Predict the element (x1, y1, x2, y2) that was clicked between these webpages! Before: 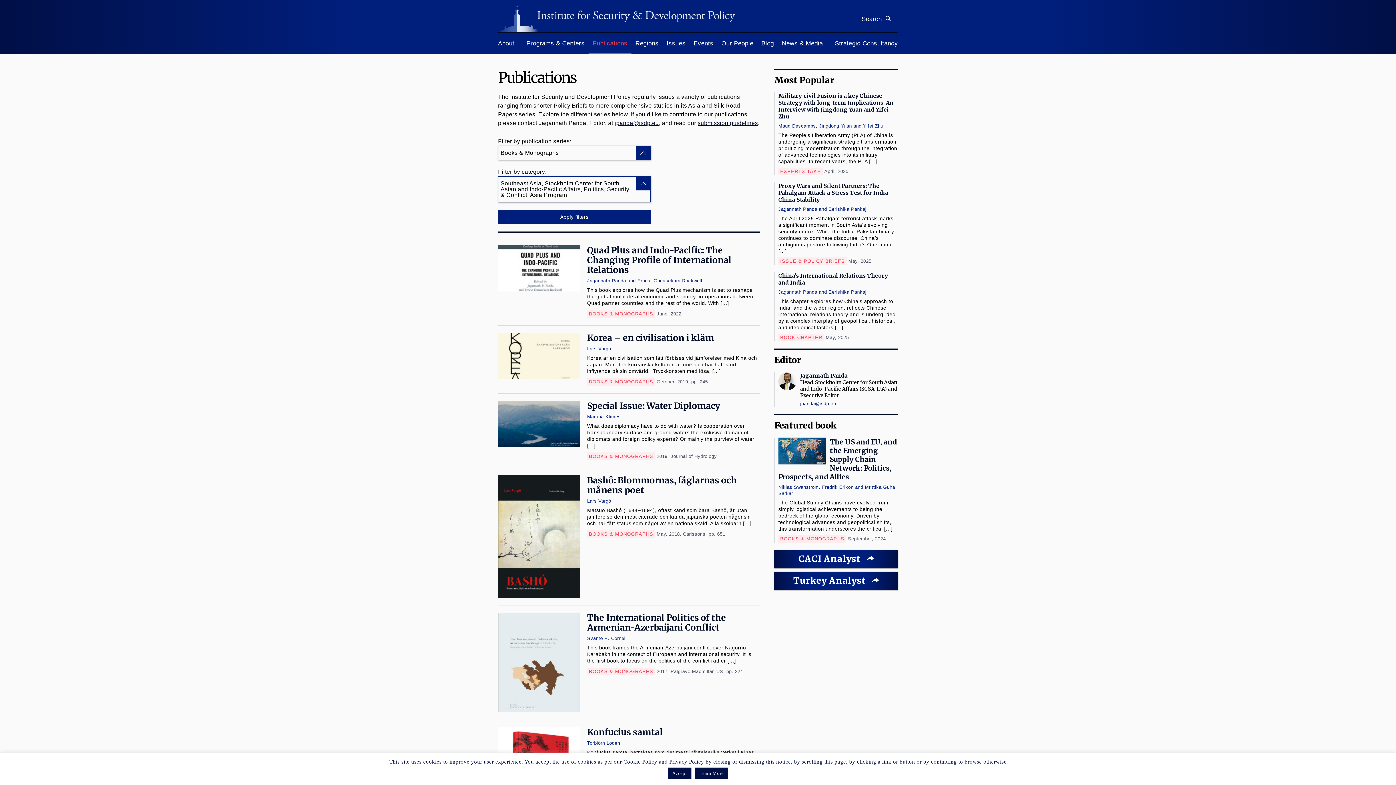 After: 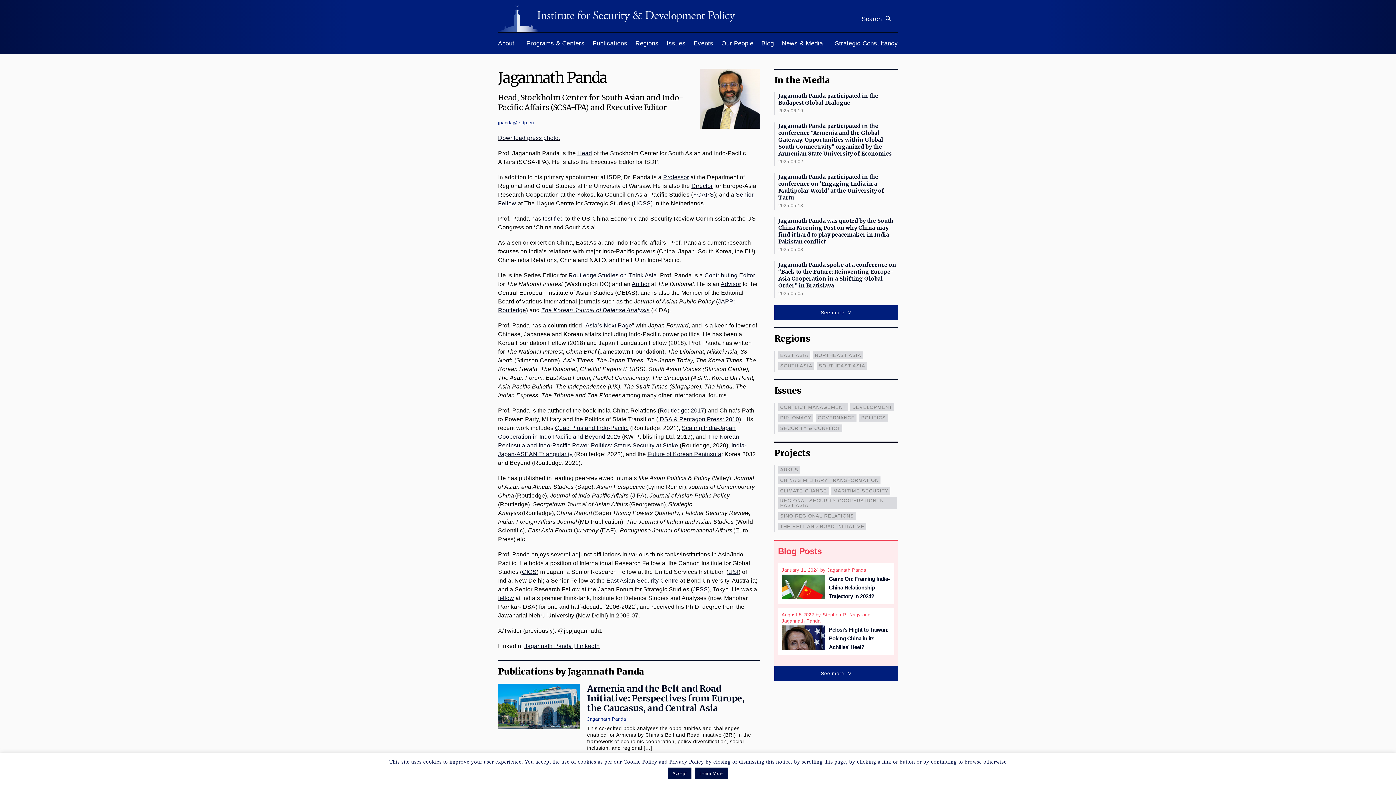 Action: label: Jagannath Panda bbox: (800, 372, 847, 379)